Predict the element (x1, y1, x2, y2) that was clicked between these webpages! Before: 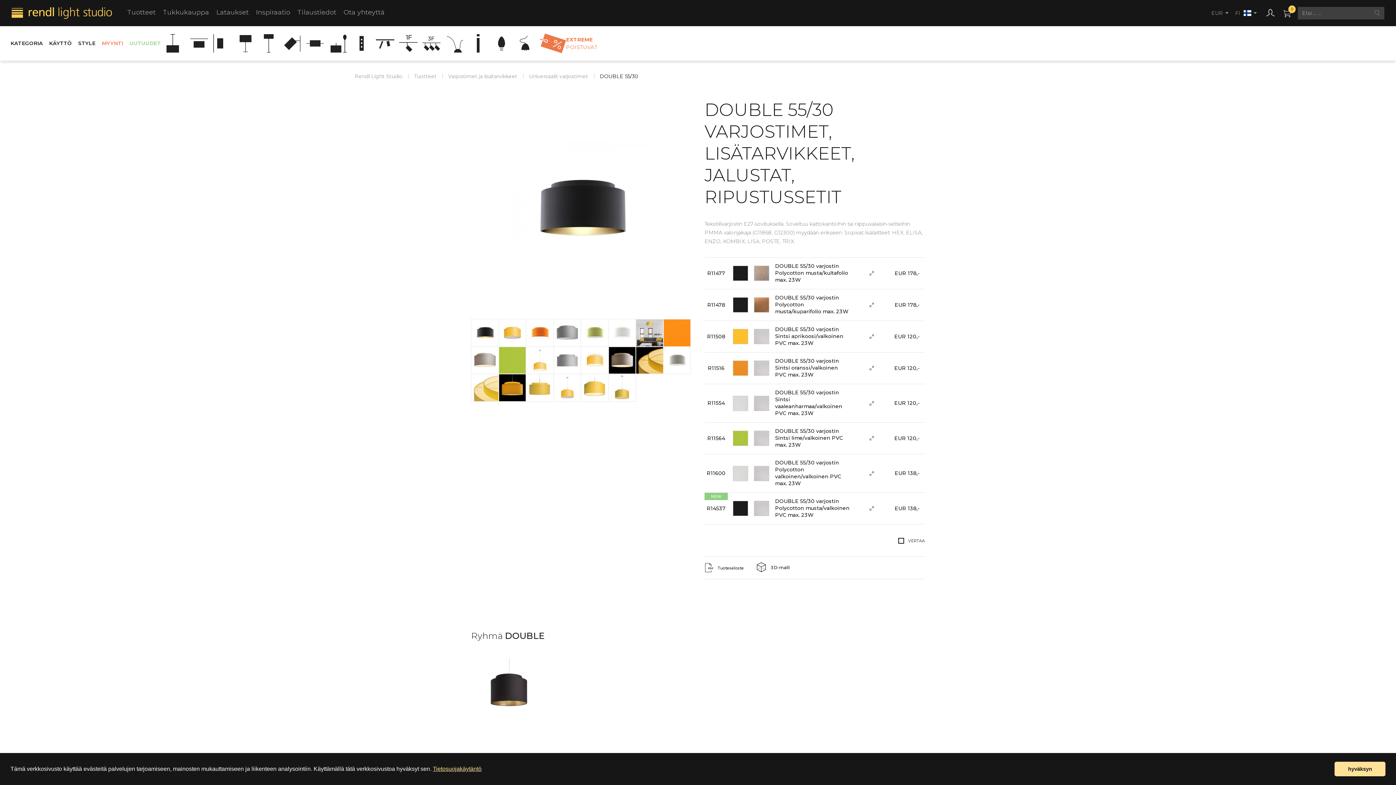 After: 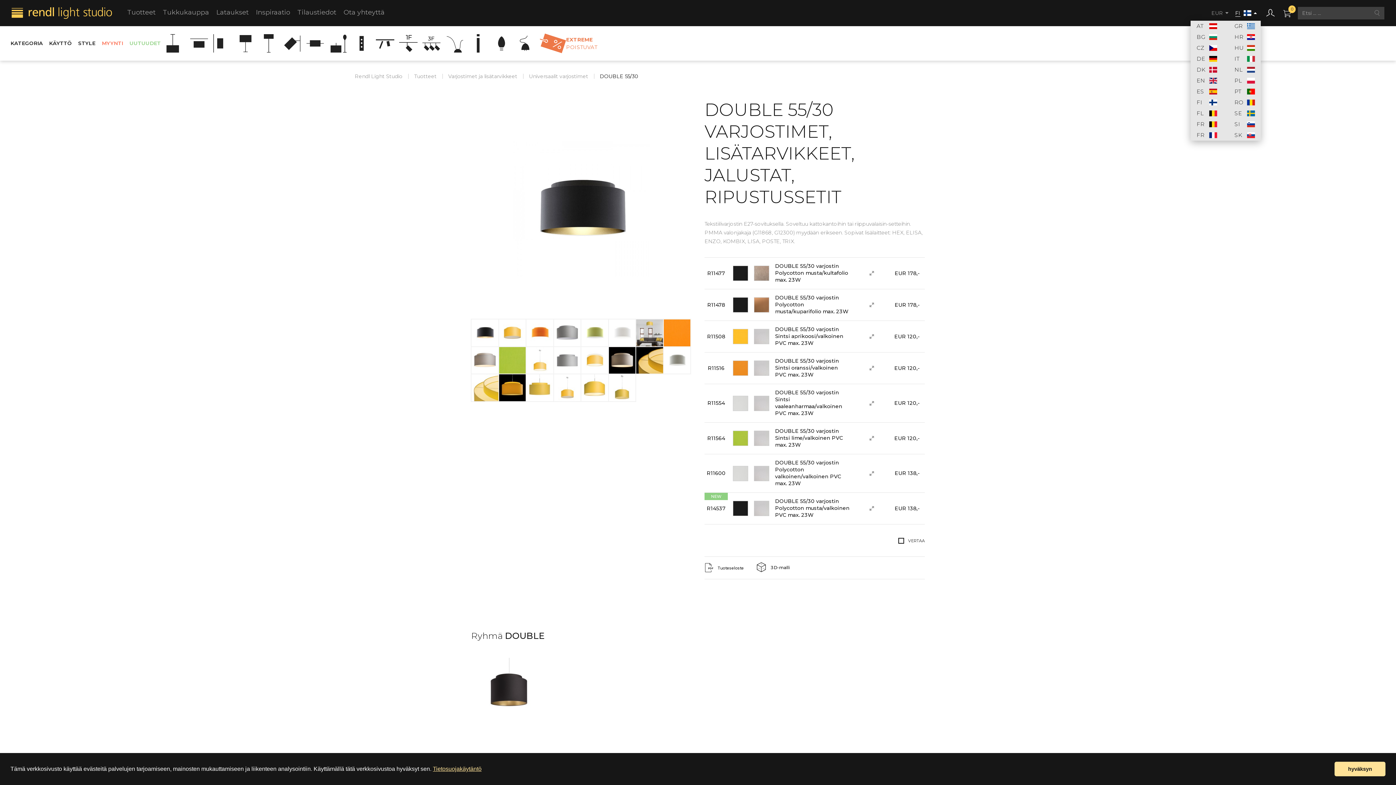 Action: label: Vaihda kieltä bbox: (1232, 5, 1261, 20)